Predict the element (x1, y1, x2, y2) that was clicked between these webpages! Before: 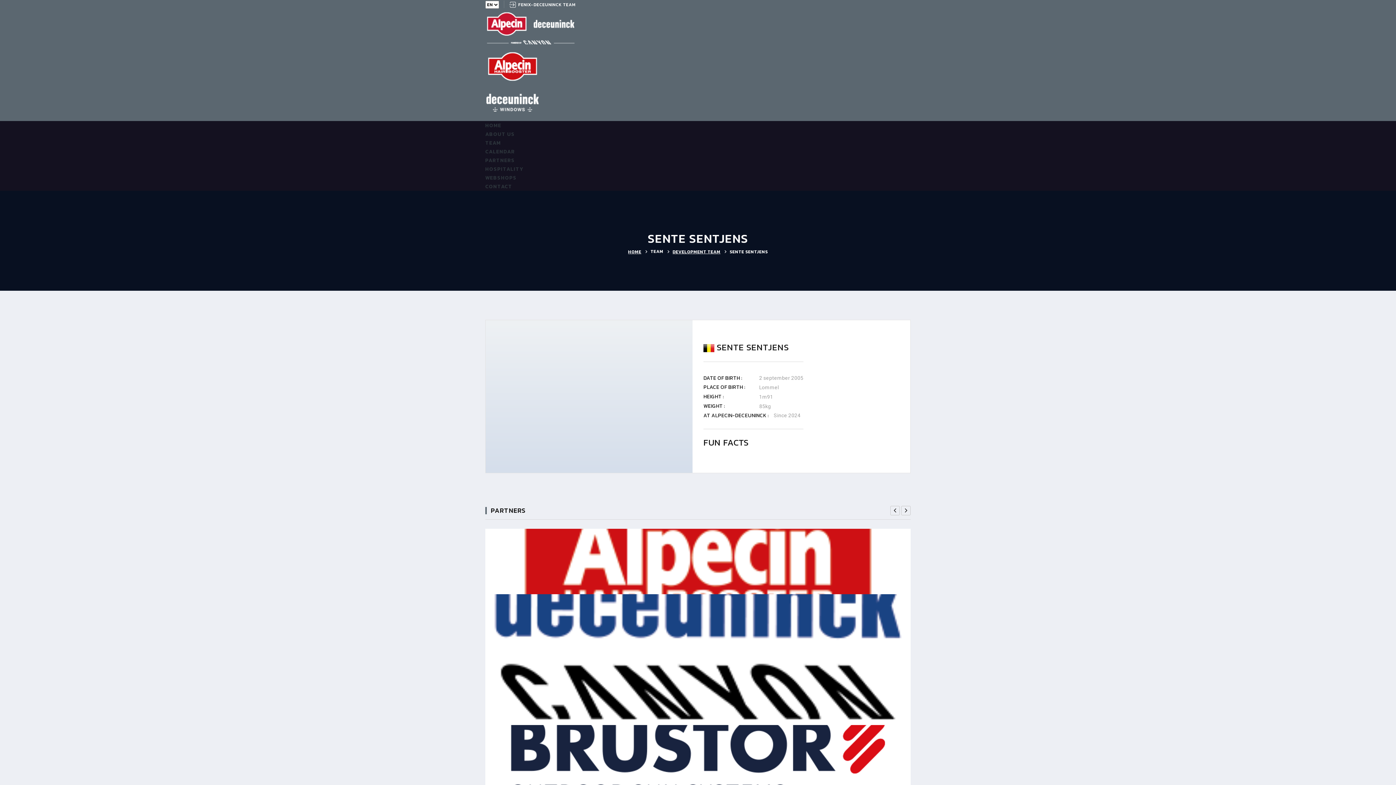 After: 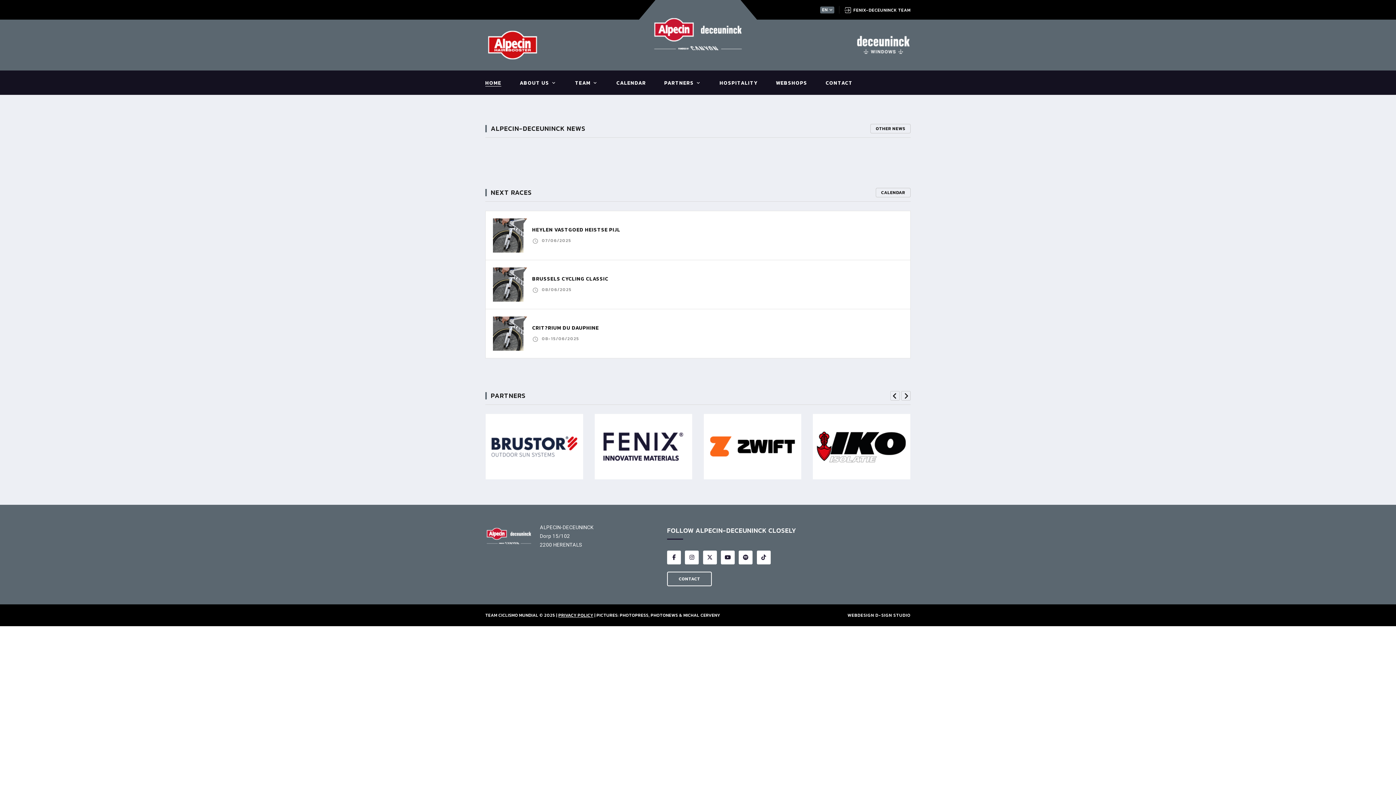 Action: bbox: (485, 121, 501, 129) label: HOME